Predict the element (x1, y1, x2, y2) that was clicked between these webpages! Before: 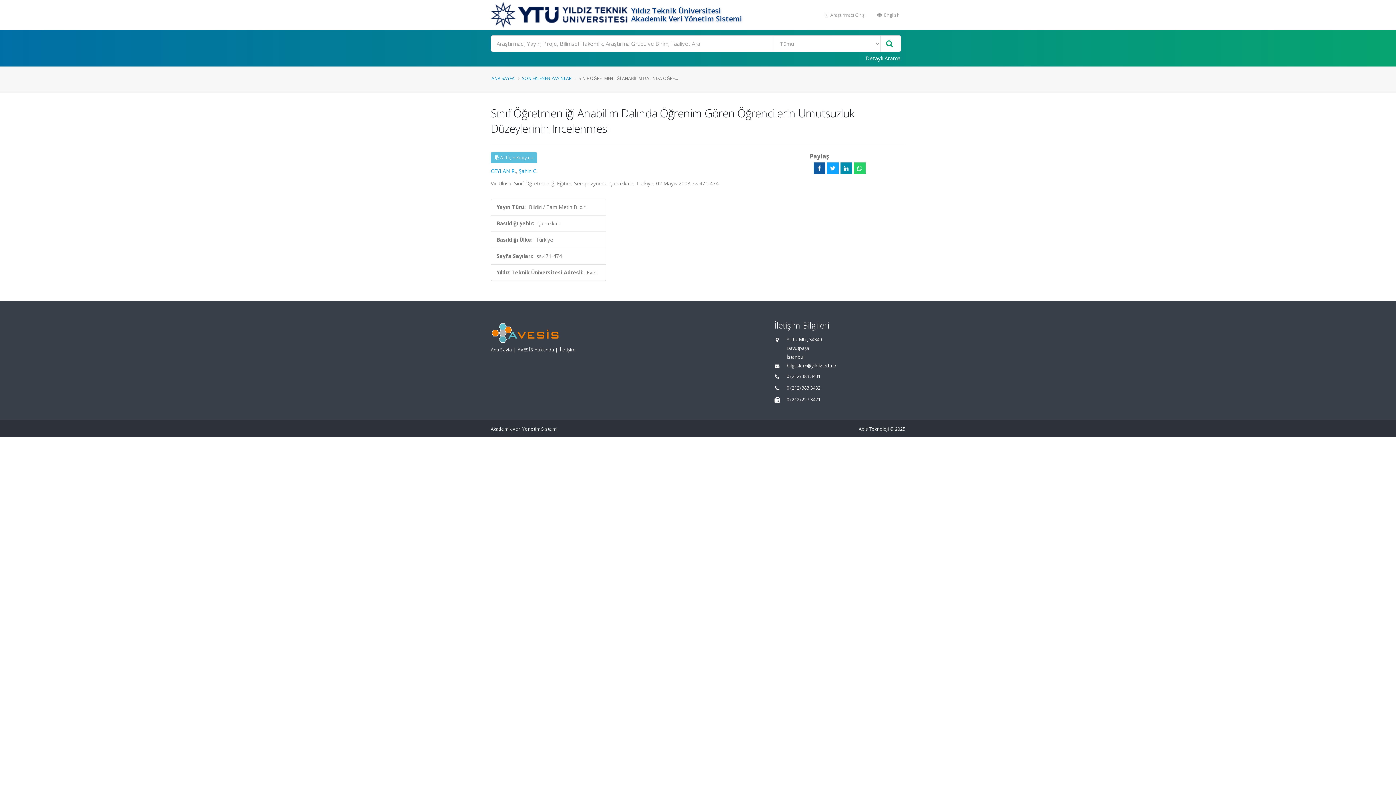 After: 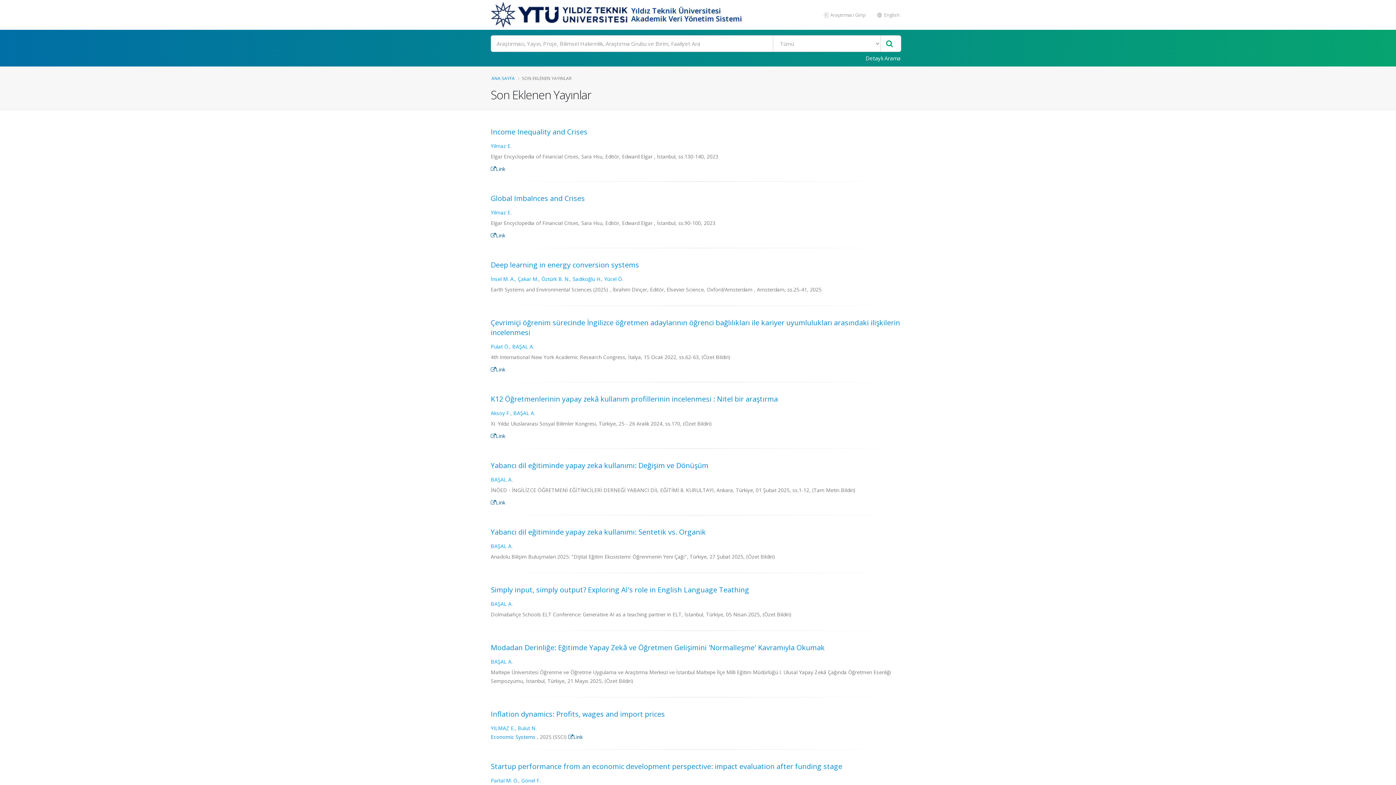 Action: label: SON EKLENEN YAYINLAR bbox: (522, 75, 571, 81)